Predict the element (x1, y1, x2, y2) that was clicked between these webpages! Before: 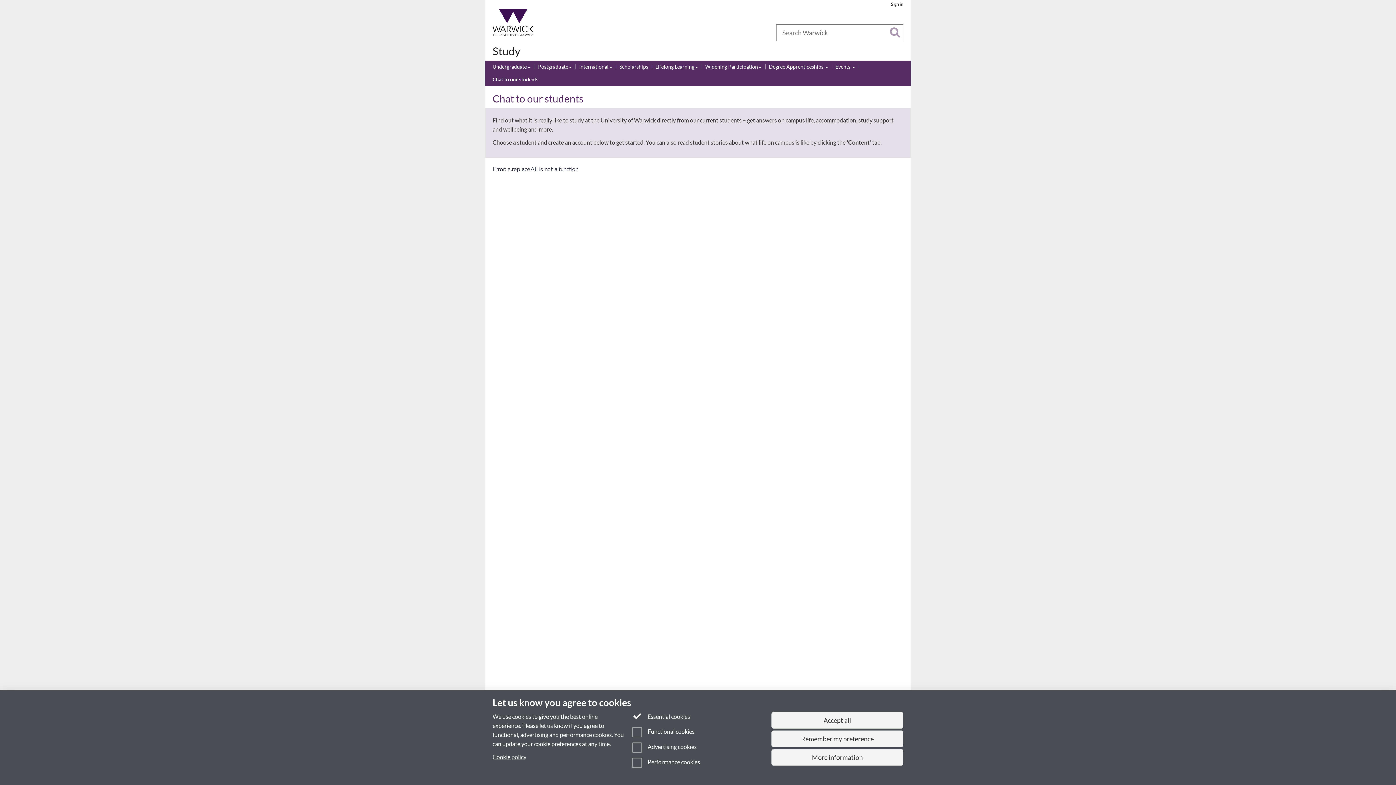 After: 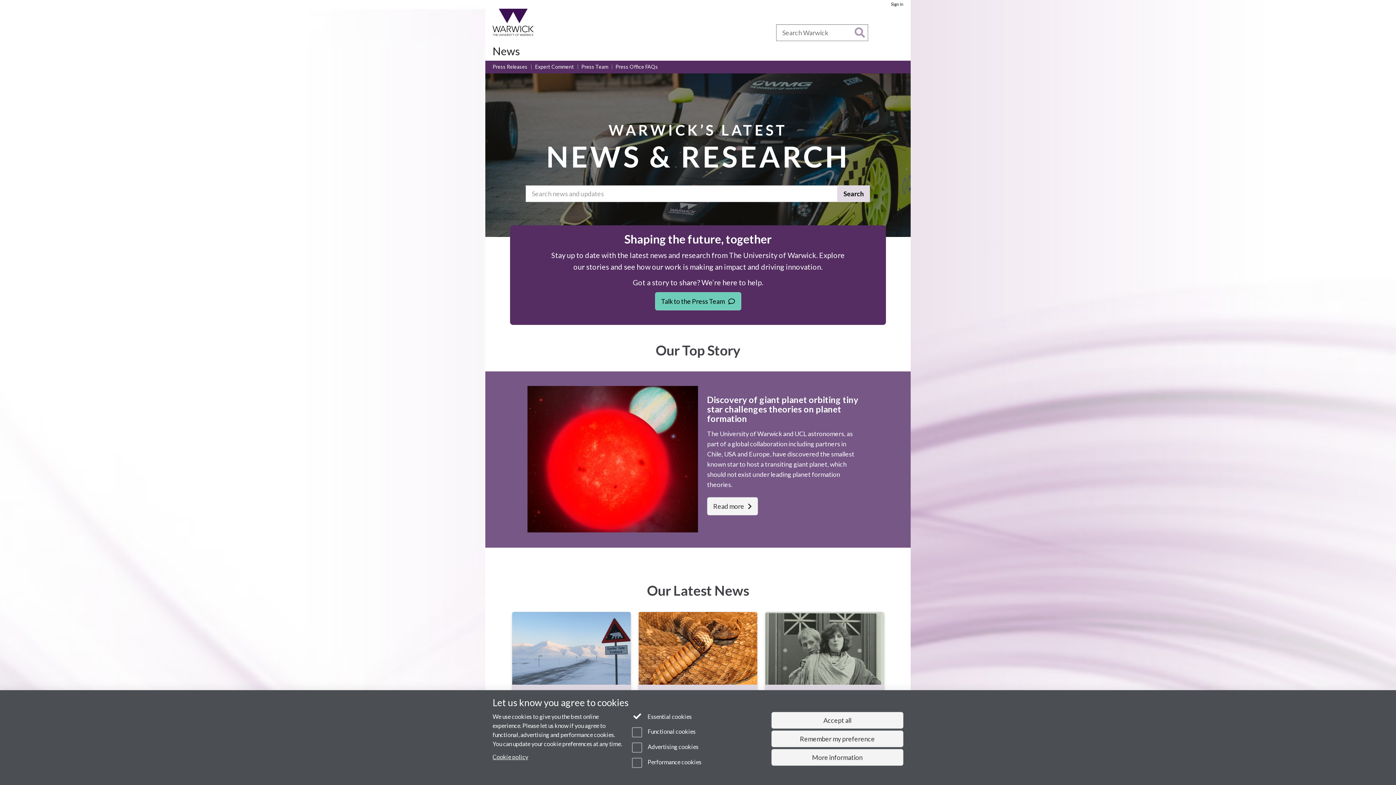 Action: bbox: (649, 28, 665, 36) label: News